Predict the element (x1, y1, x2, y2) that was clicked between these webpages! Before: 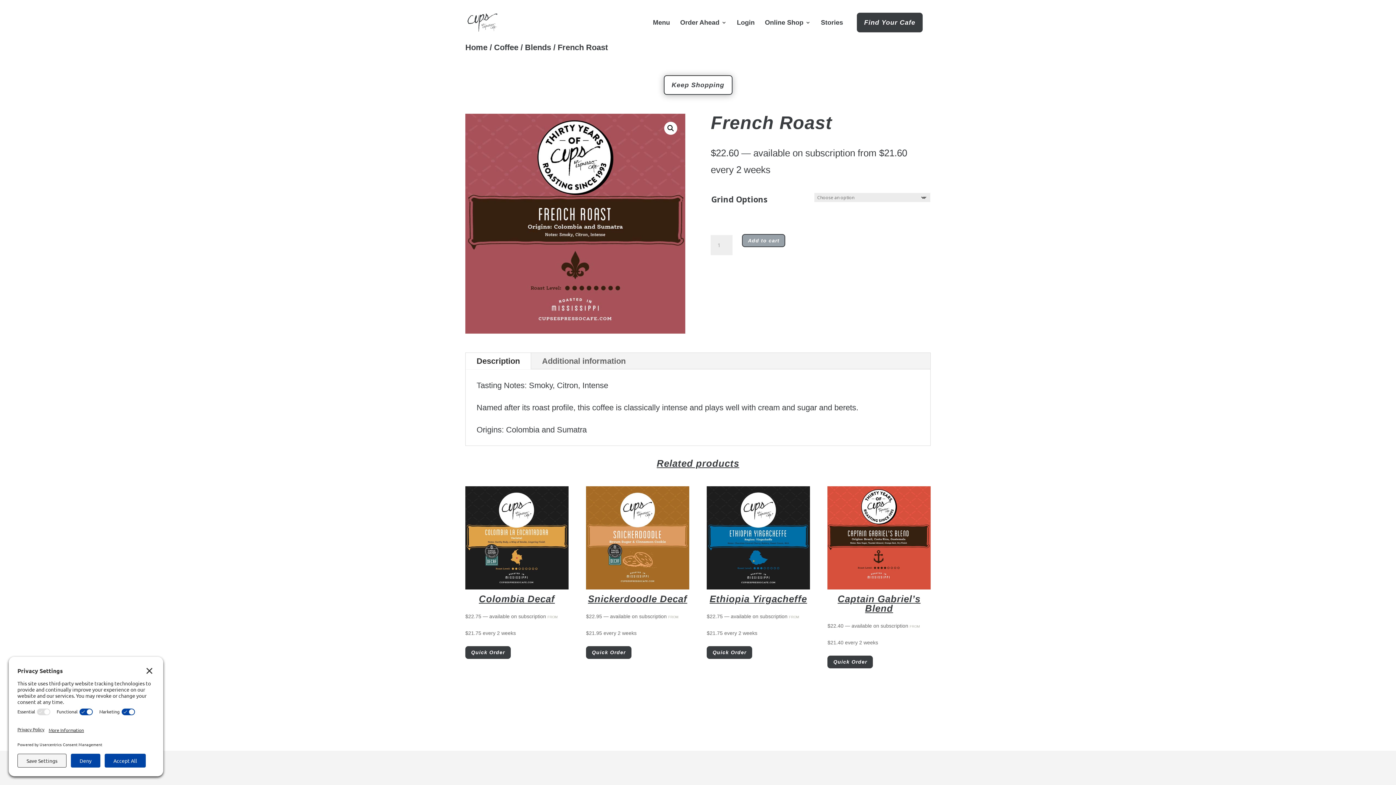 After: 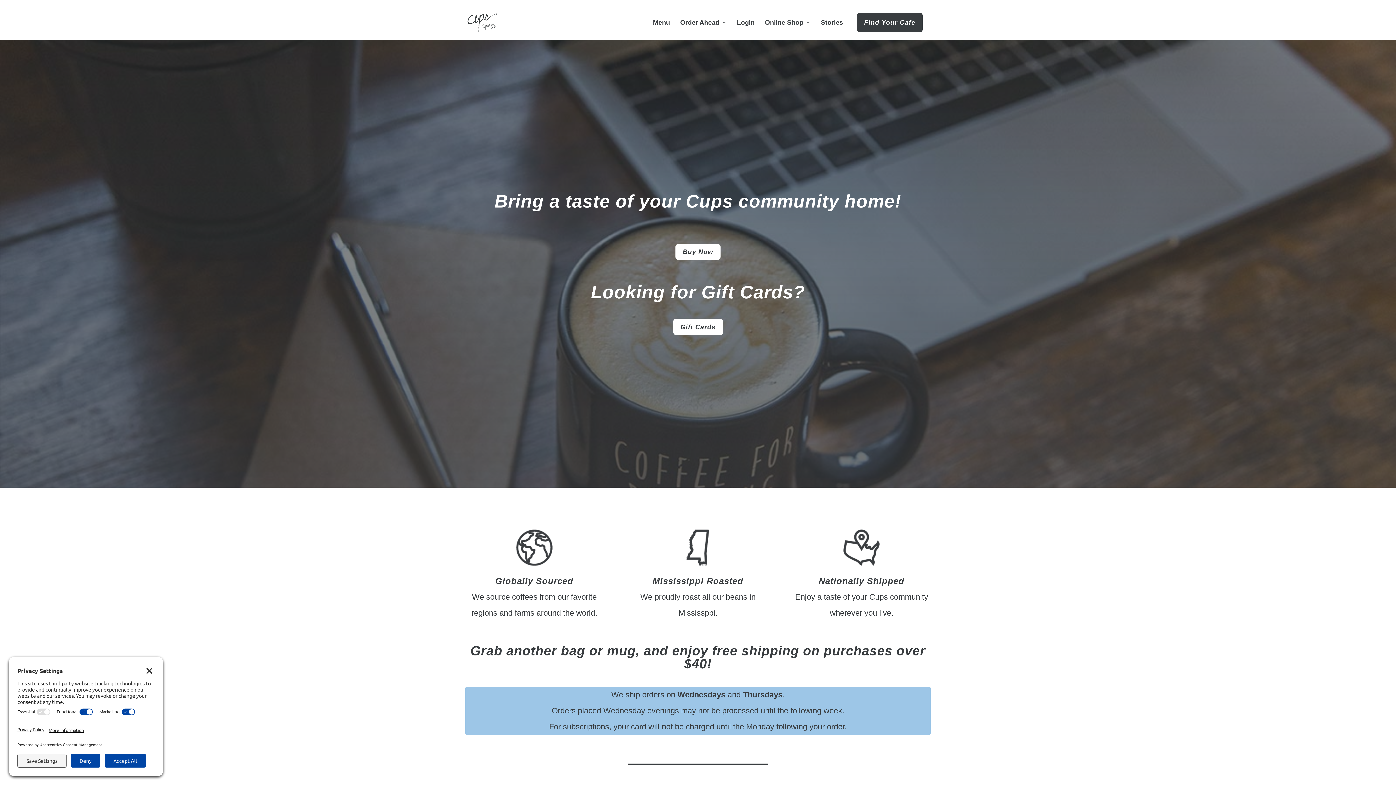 Action: bbox: (765, 20, 810, 37) label: Online Shop